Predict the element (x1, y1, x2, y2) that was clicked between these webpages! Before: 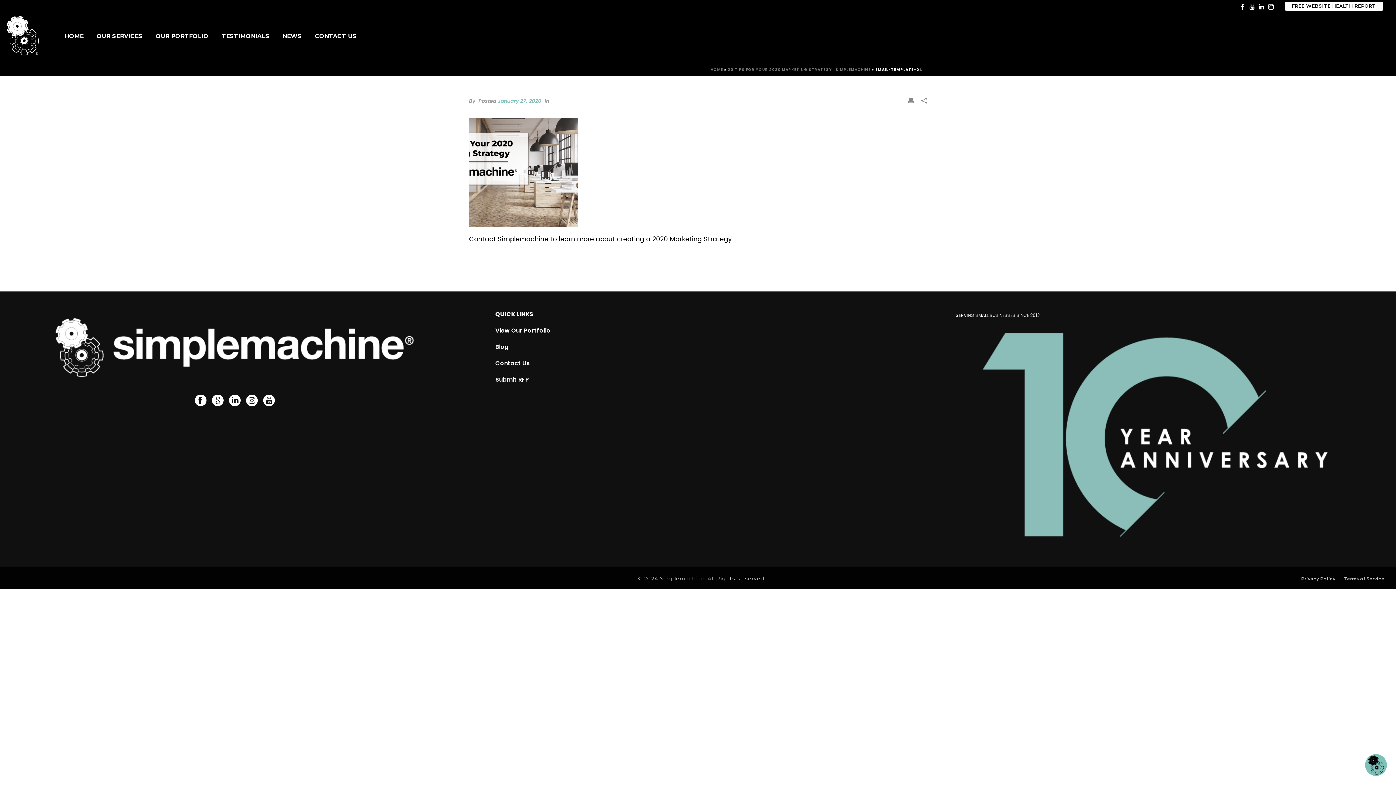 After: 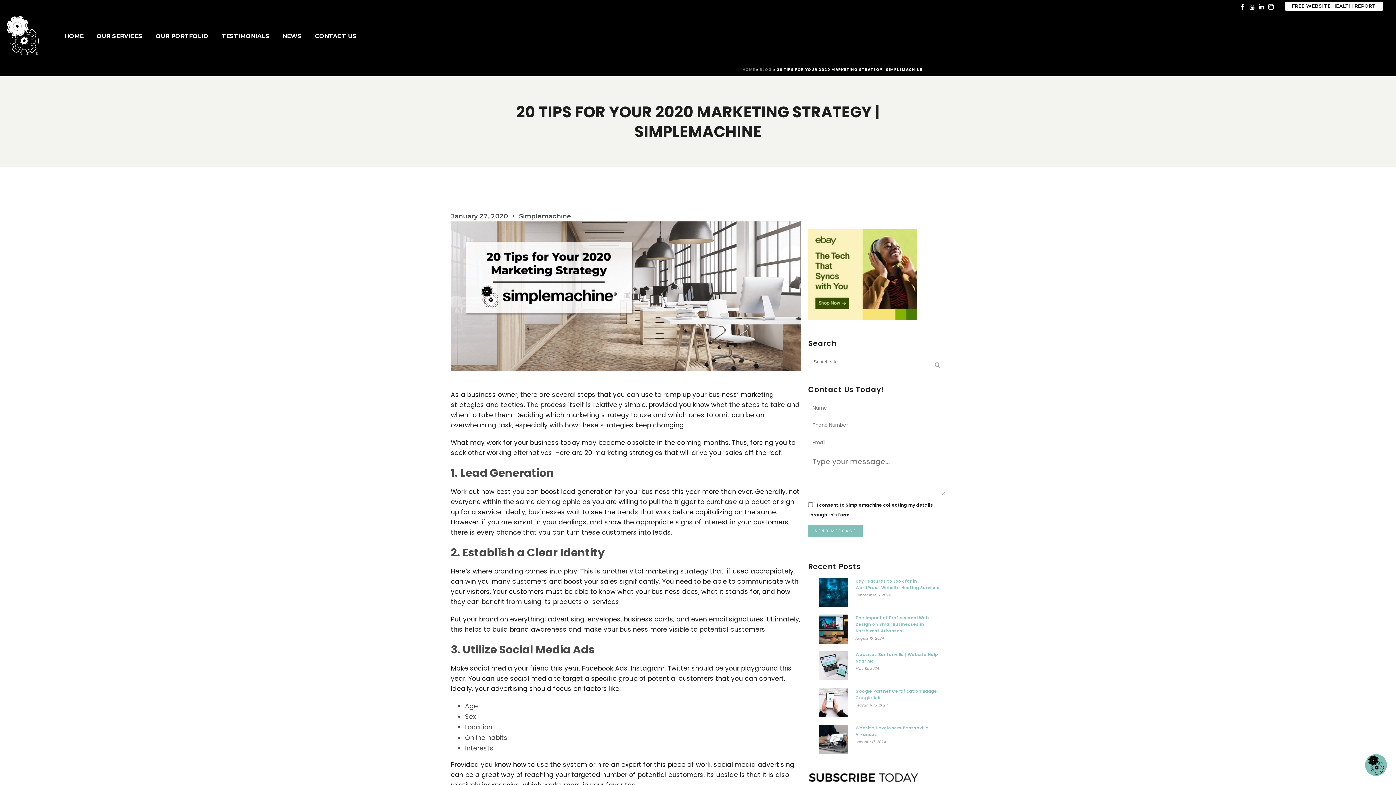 Action: bbox: (728, 66, 870, 72) label: 20 TIPS FOR YOUR 2020 MARKETING STRATEGY | SIMPLEMACHINE